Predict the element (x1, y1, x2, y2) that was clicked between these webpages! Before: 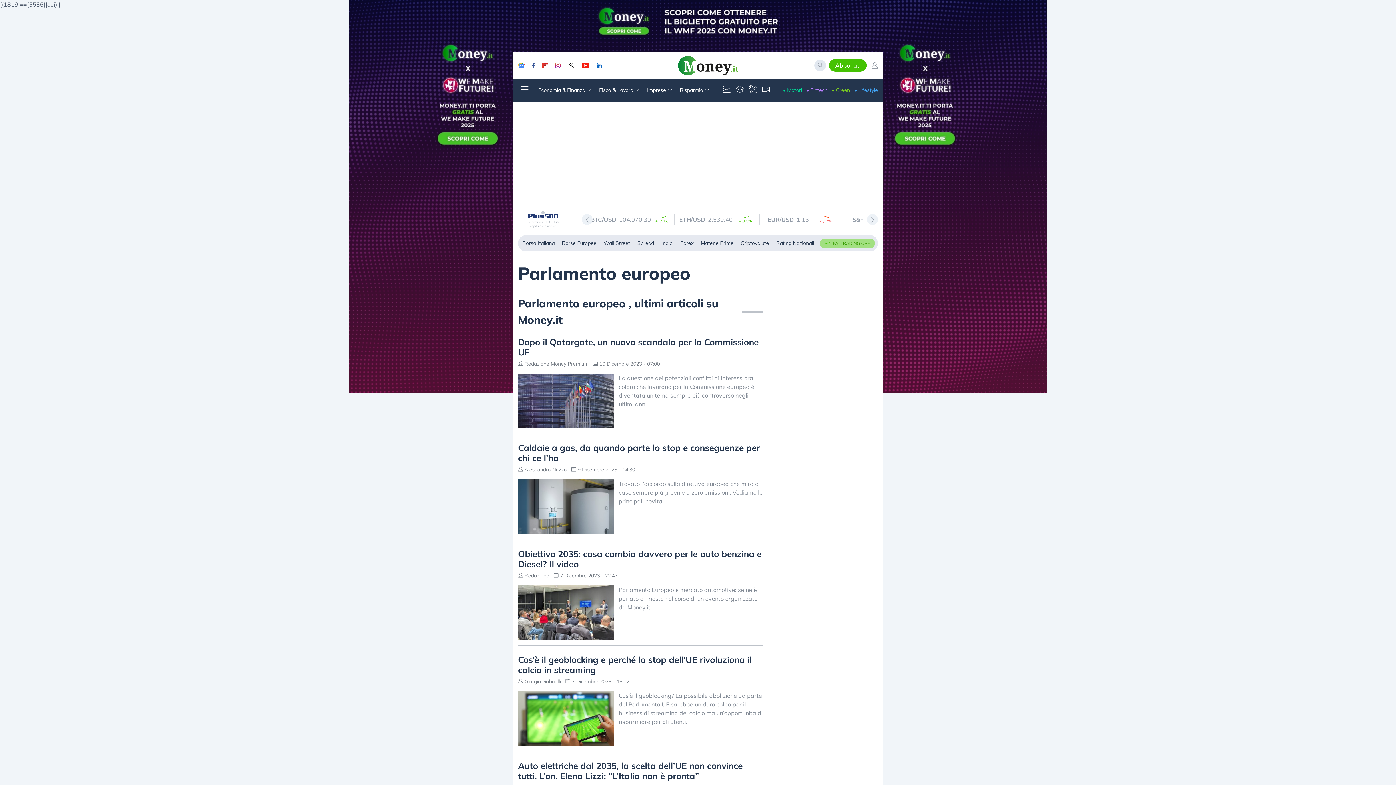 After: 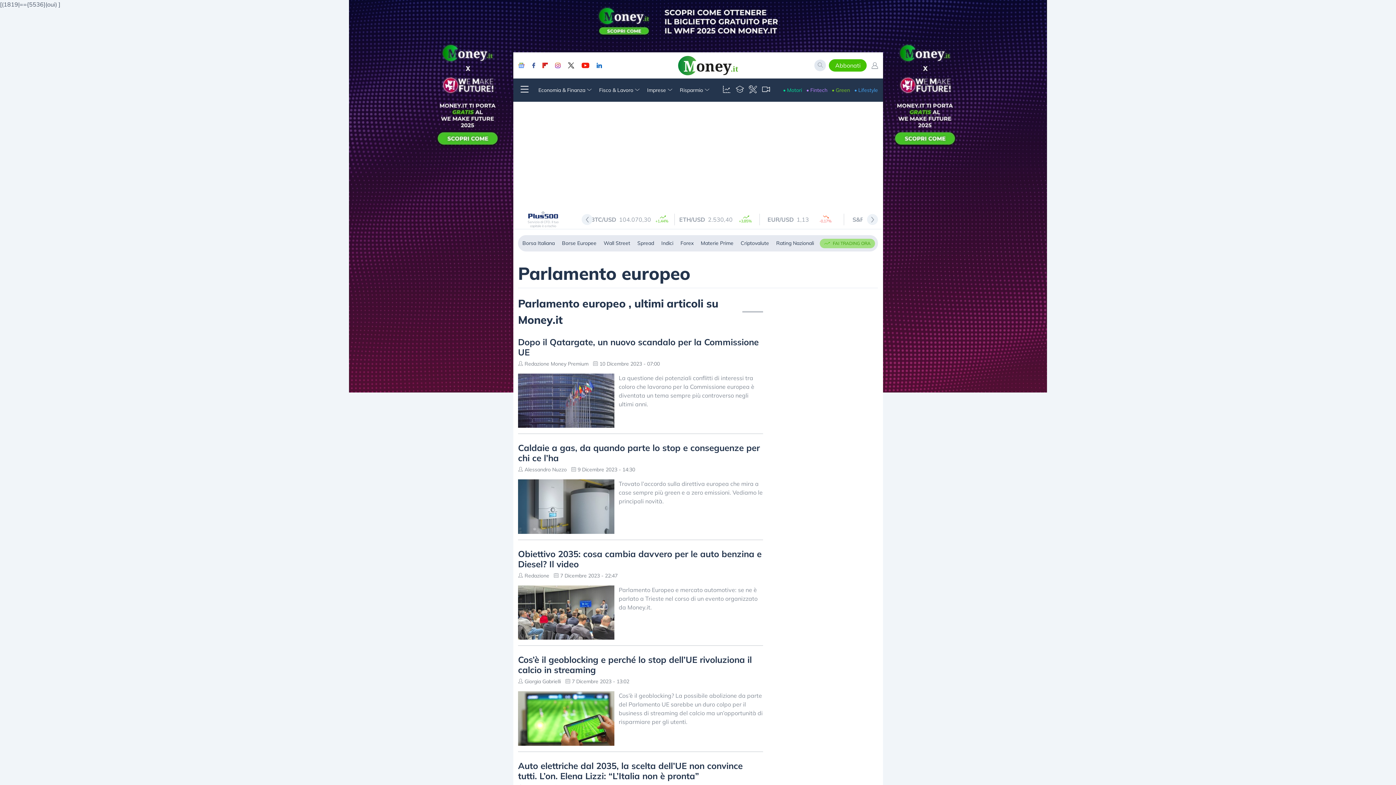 Action: bbox: (517, 62, 524, 68)